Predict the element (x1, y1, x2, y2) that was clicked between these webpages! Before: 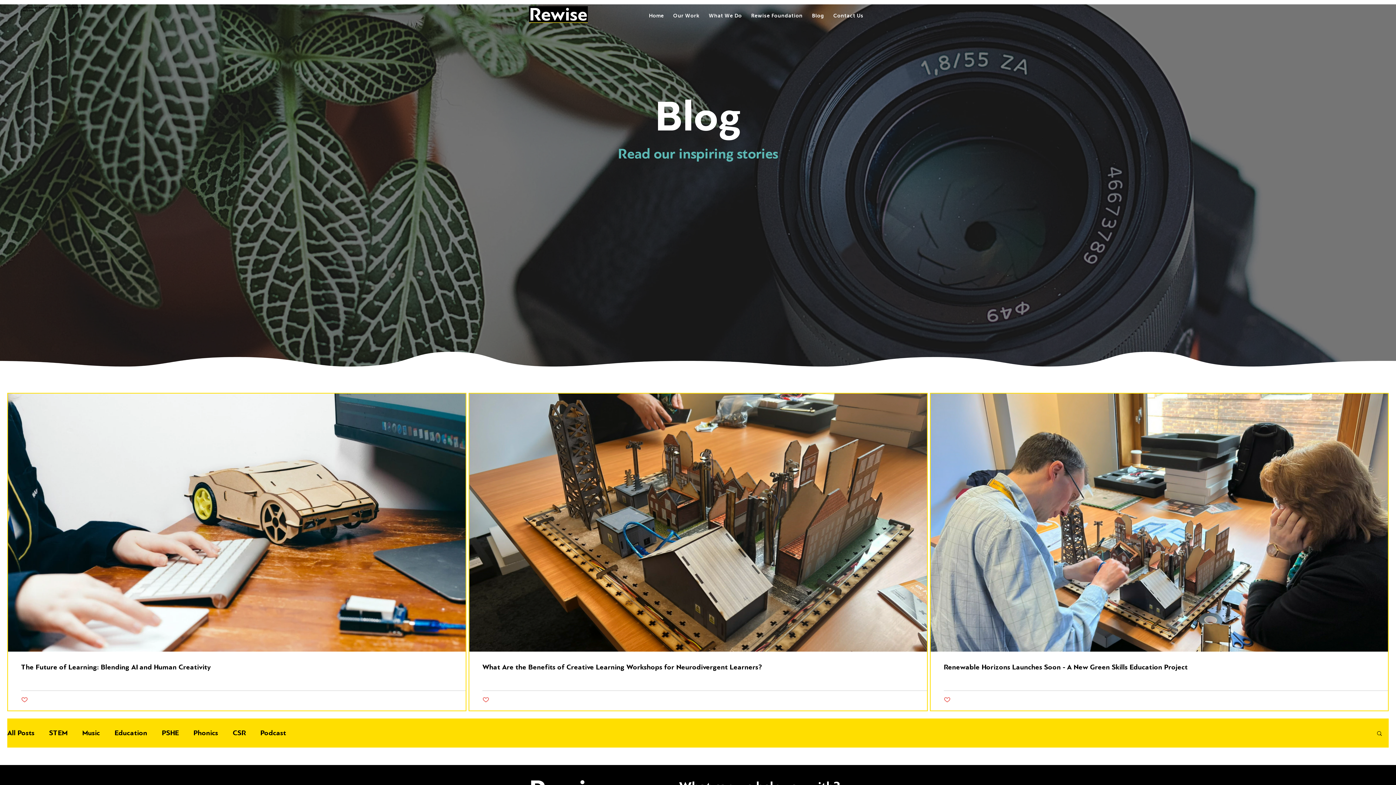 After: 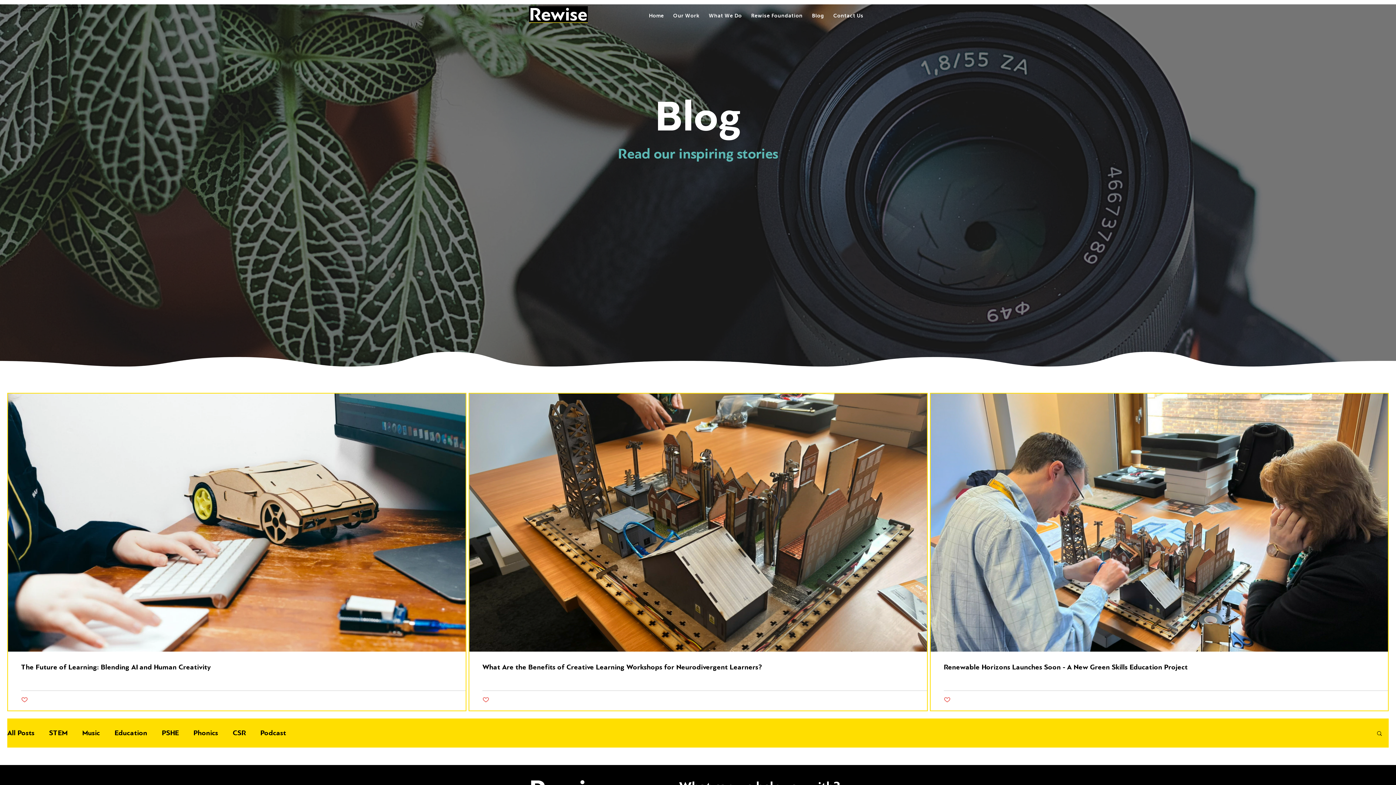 Action: label: Like post bbox: (21, 696, 28, 703)